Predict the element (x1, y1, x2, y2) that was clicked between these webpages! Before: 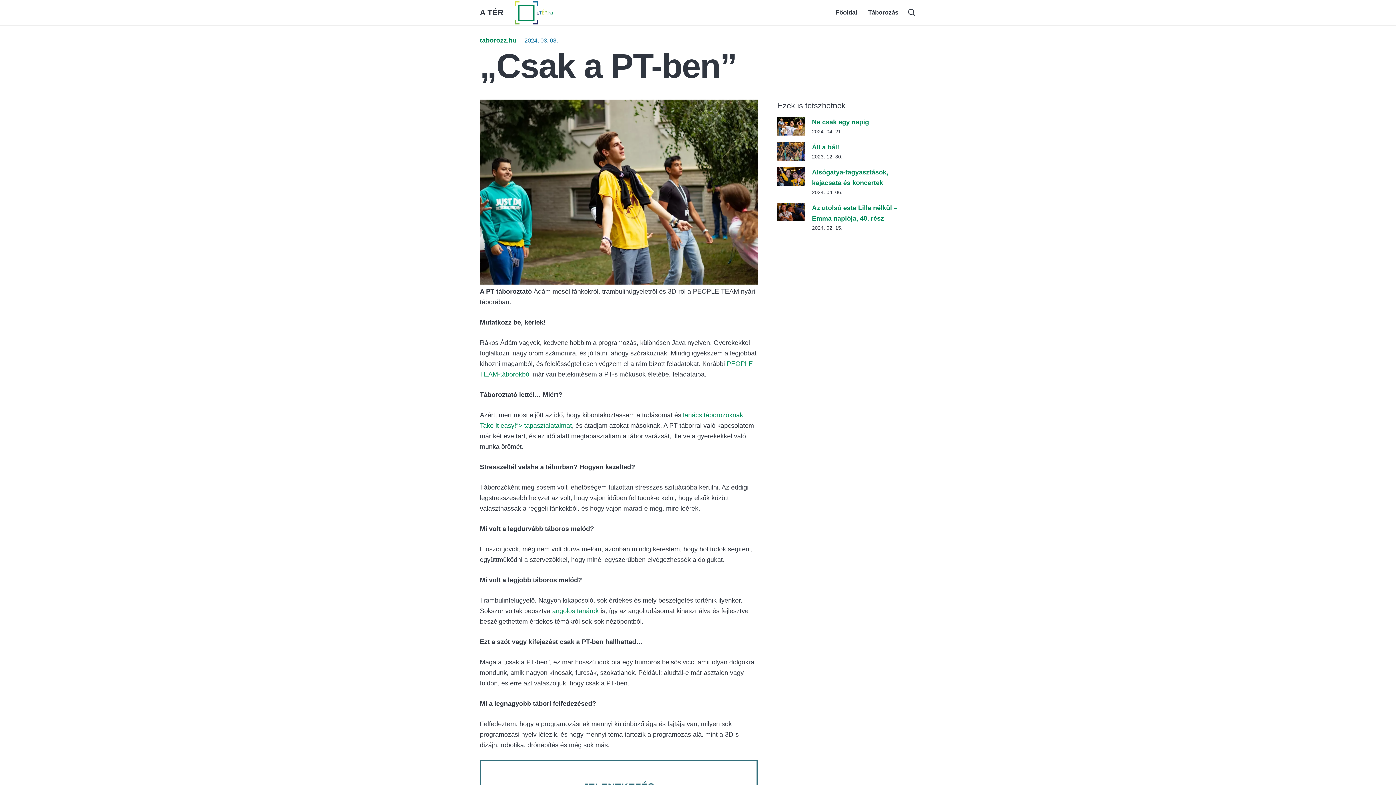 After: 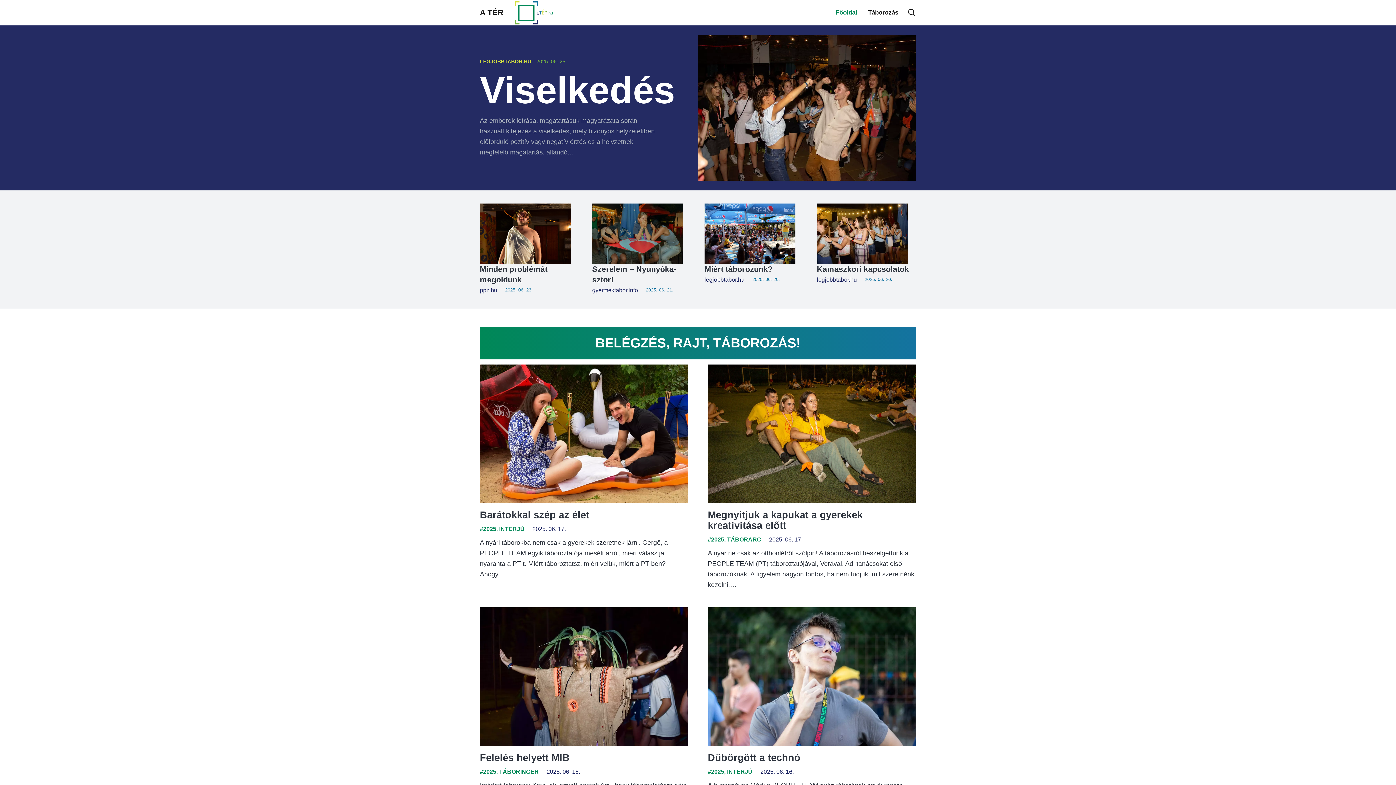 Action: label: Főoldal bbox: (830, 3, 862, 21)